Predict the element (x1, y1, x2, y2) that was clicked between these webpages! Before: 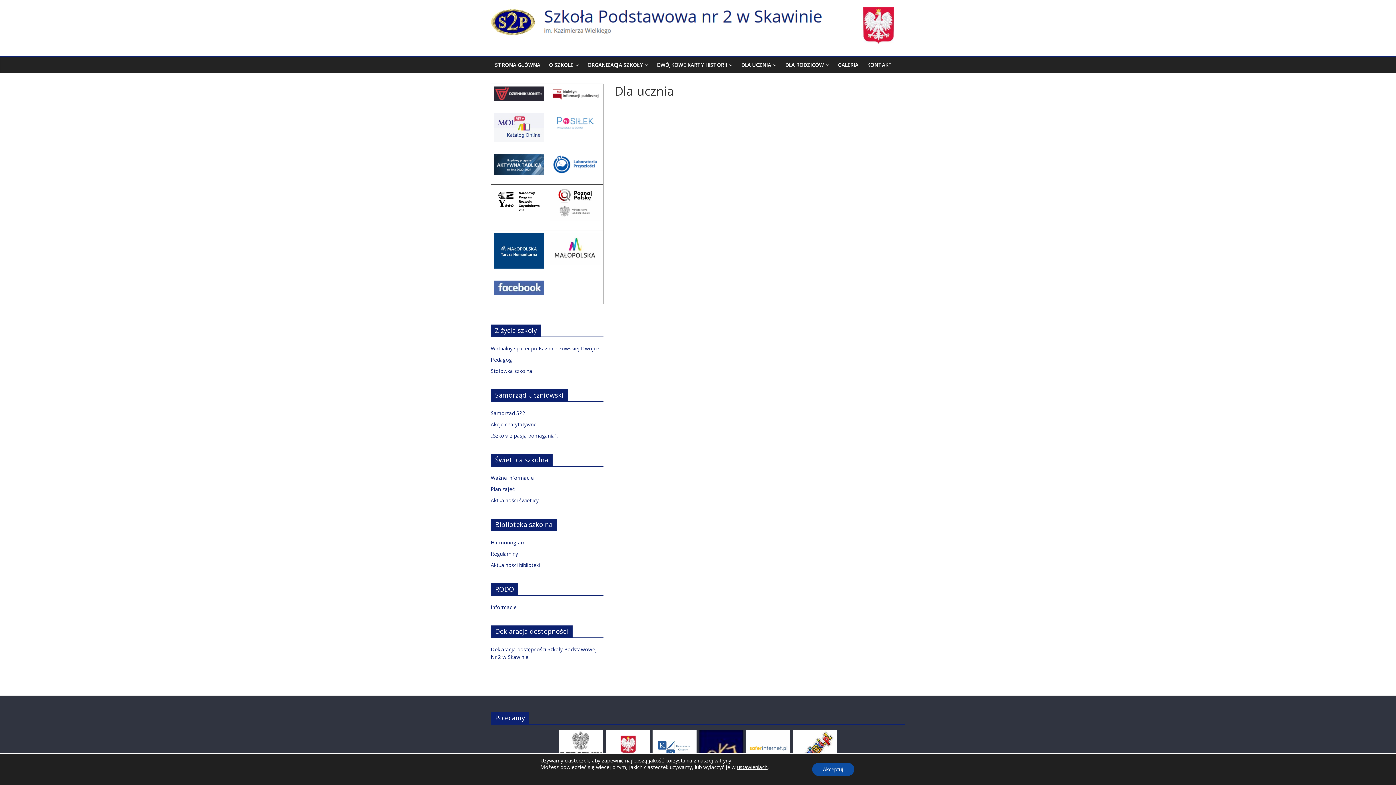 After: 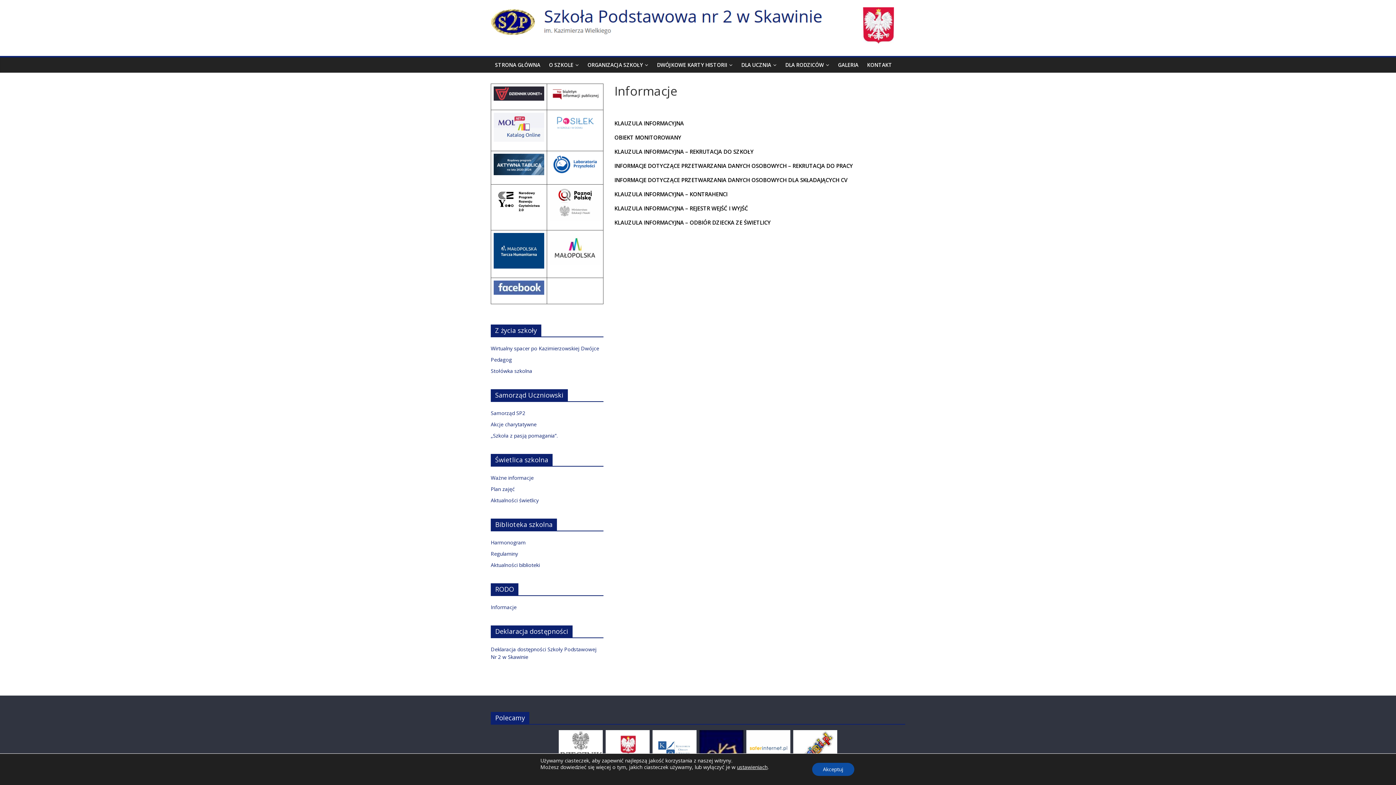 Action: bbox: (490, 604, 516, 610) label: Informacje